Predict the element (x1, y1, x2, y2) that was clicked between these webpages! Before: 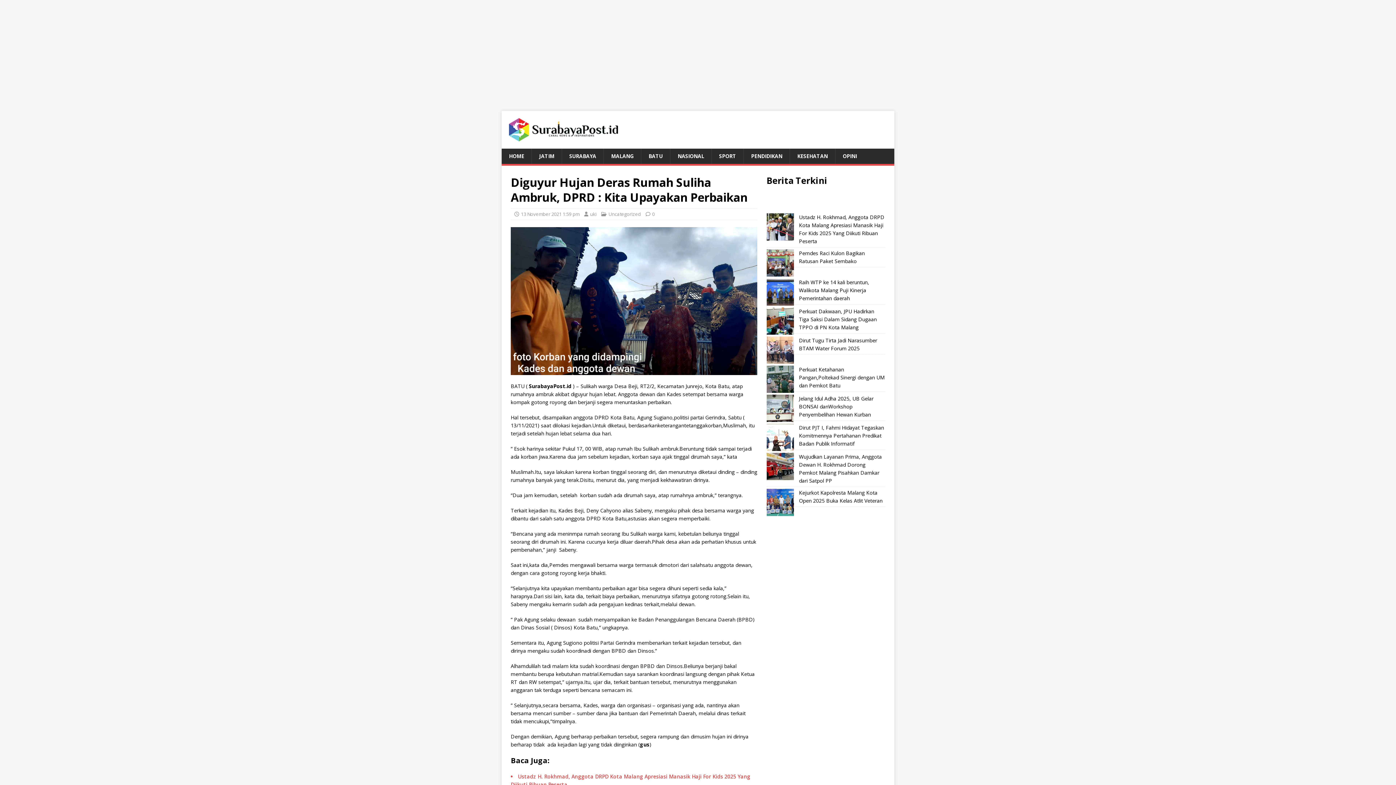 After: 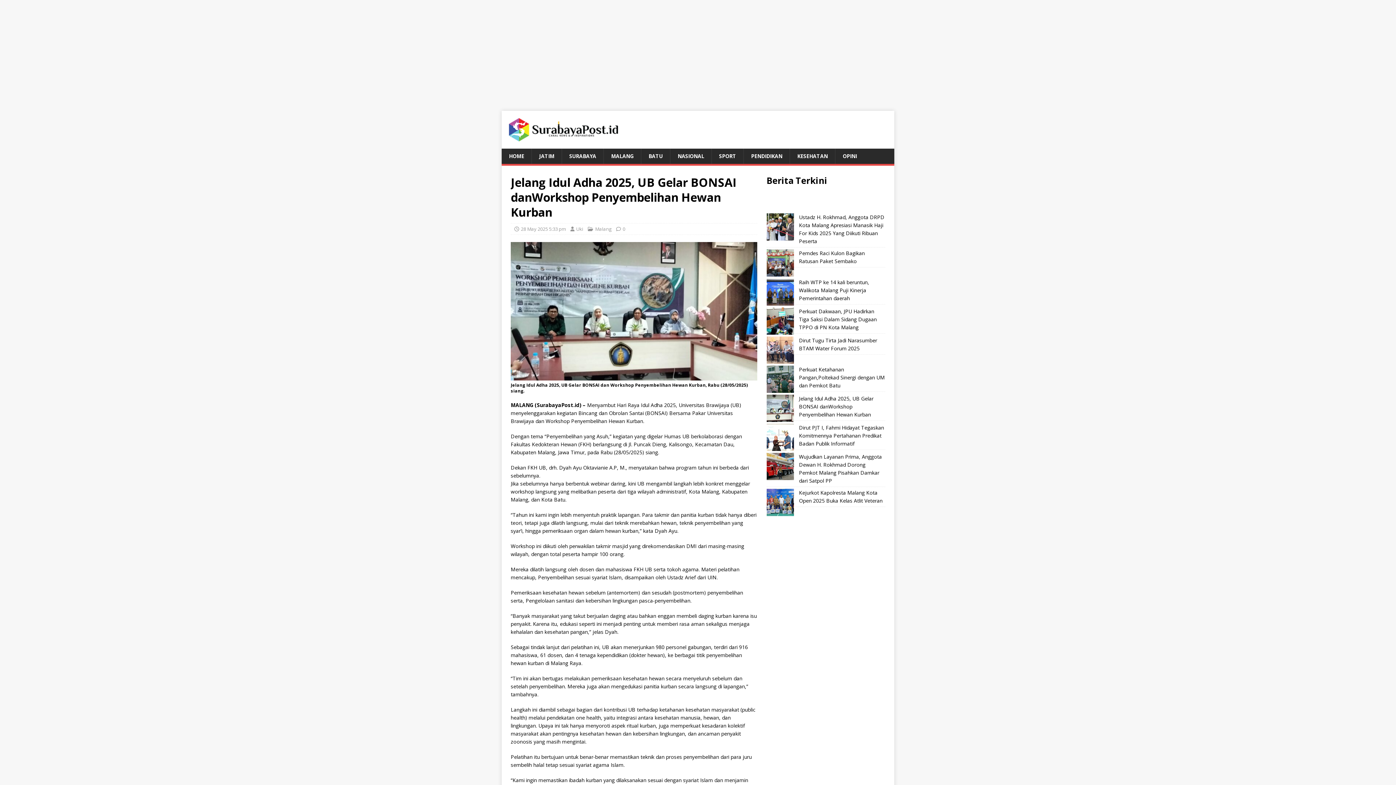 Action: bbox: (766, 394, 794, 422) label: Jelang Idul Adha 2025, UB Gelar BONSAI danWorkshop Penyembelihan Hewan Kurban